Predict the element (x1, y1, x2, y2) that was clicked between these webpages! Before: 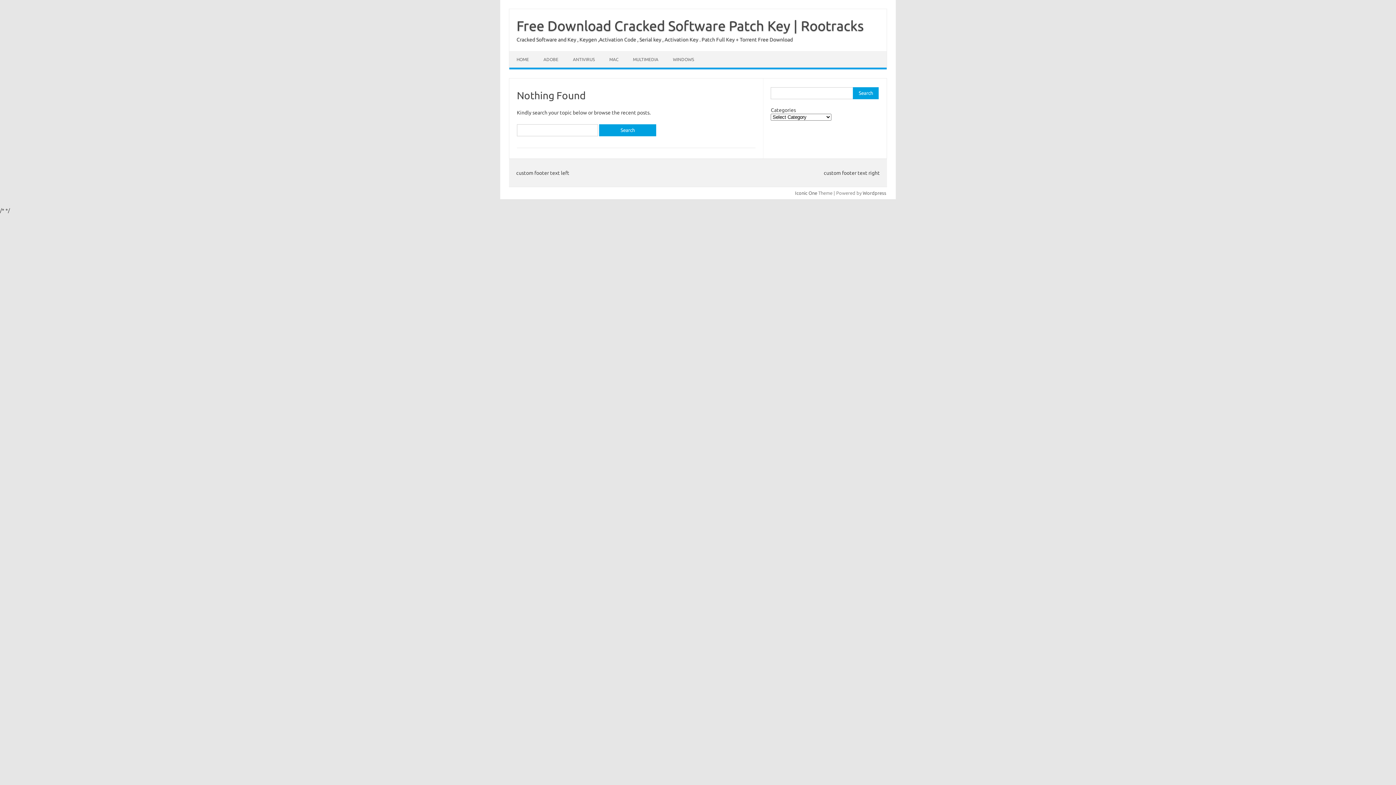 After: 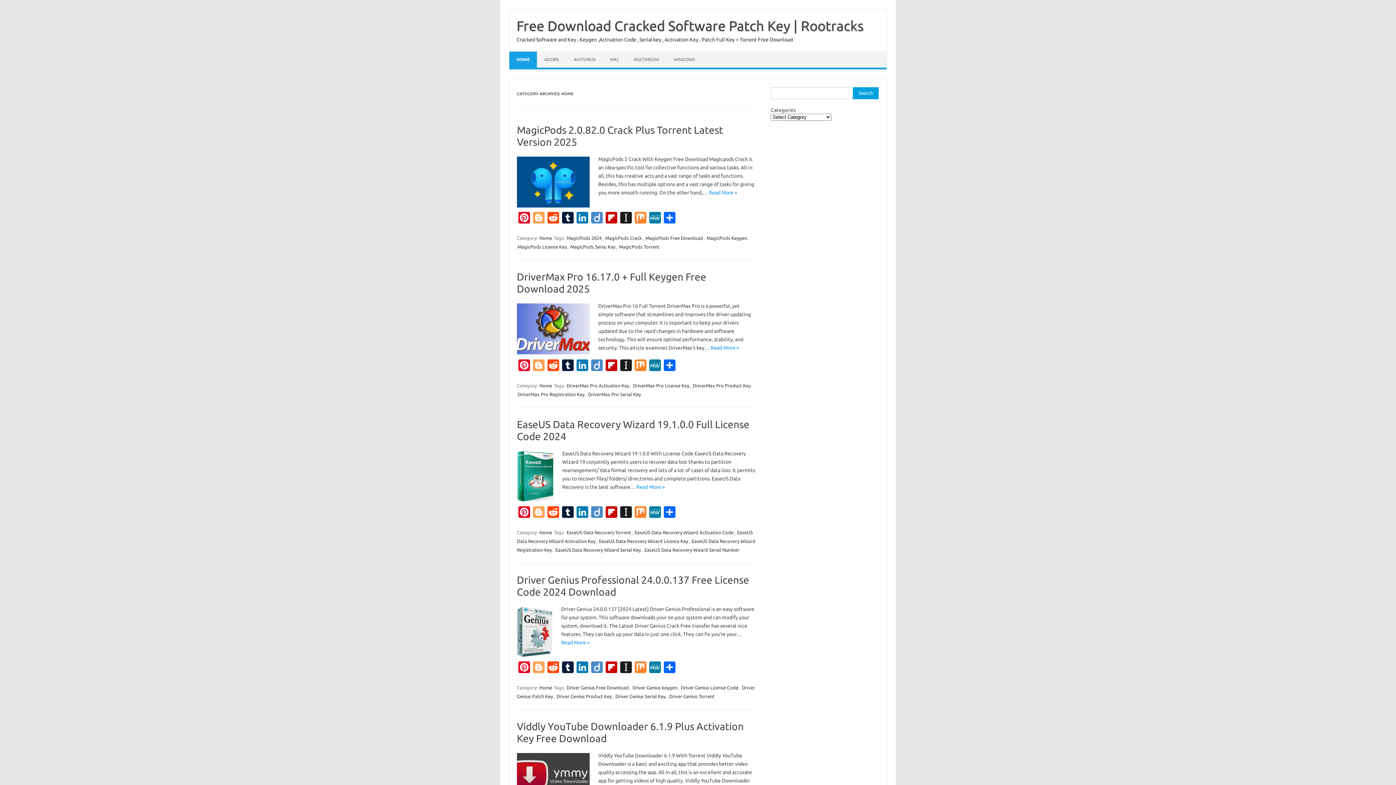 Action: label: HOME bbox: (509, 51, 536, 67)